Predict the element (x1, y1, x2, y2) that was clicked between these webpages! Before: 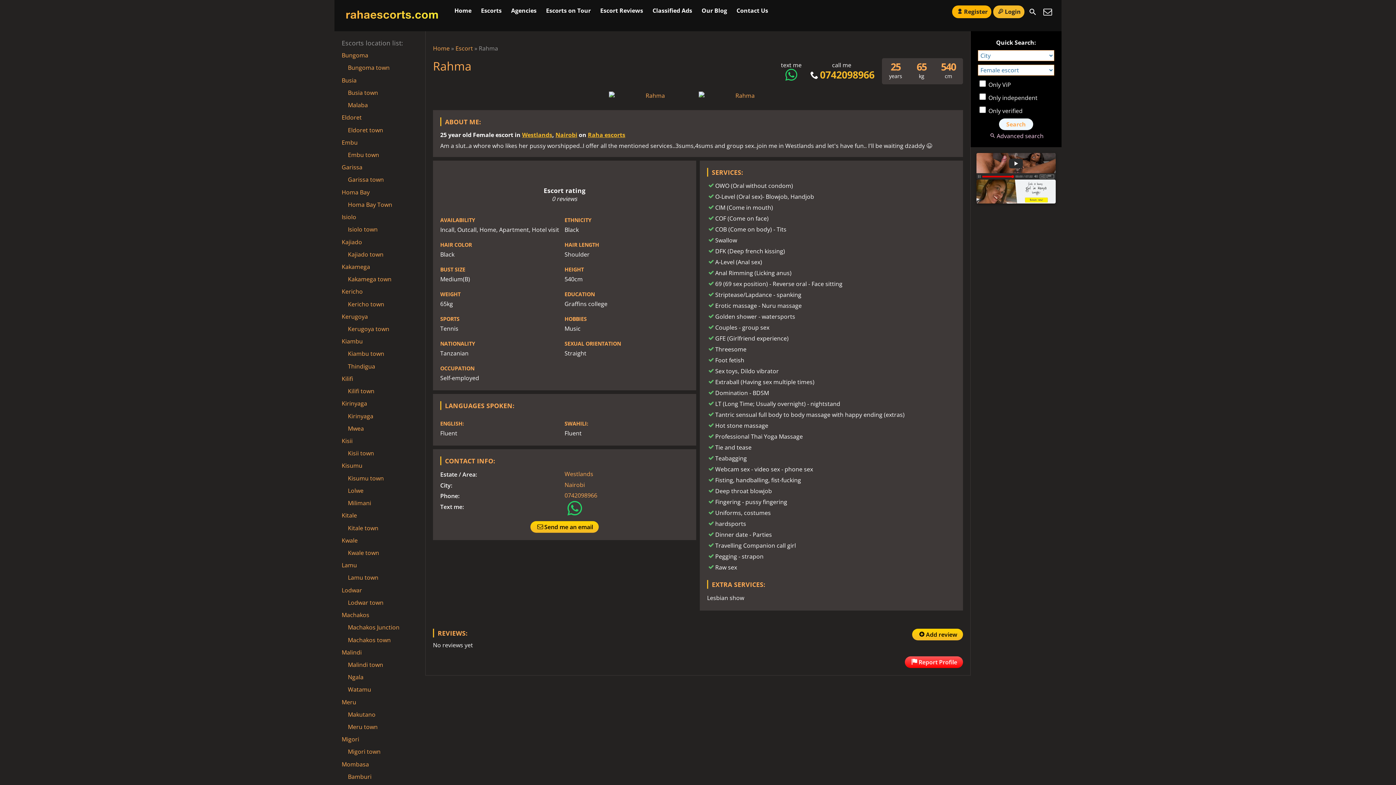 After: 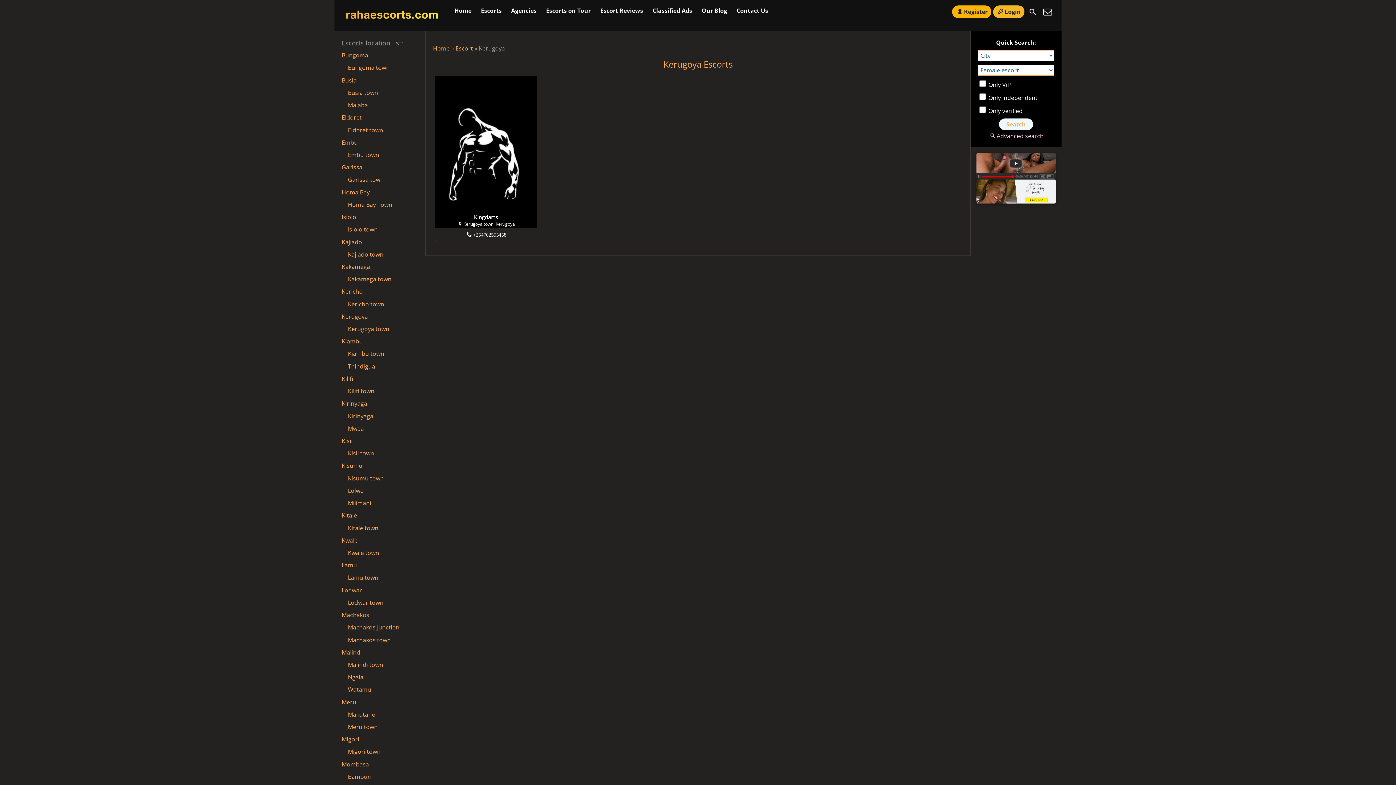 Action: bbox: (341, 310, 368, 322) label: Kerugoya